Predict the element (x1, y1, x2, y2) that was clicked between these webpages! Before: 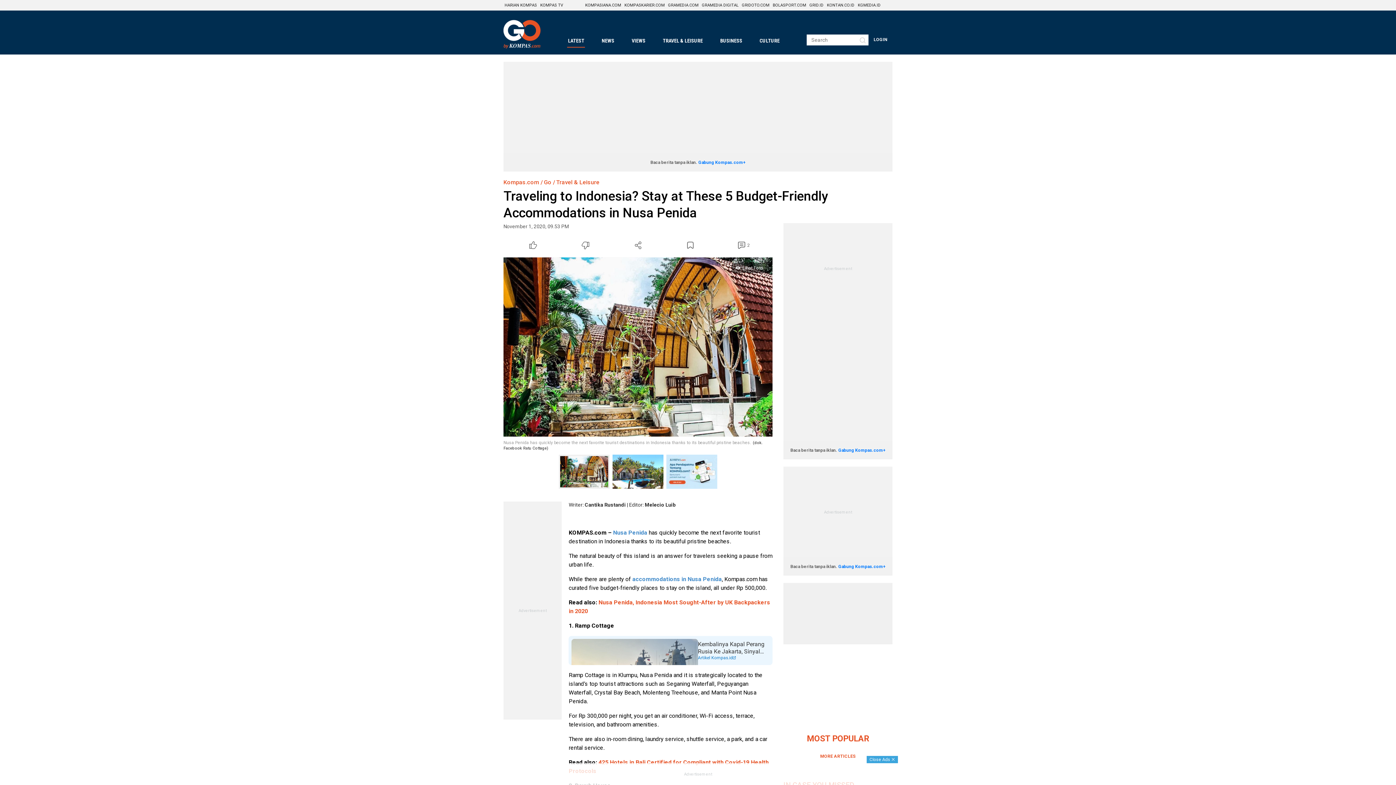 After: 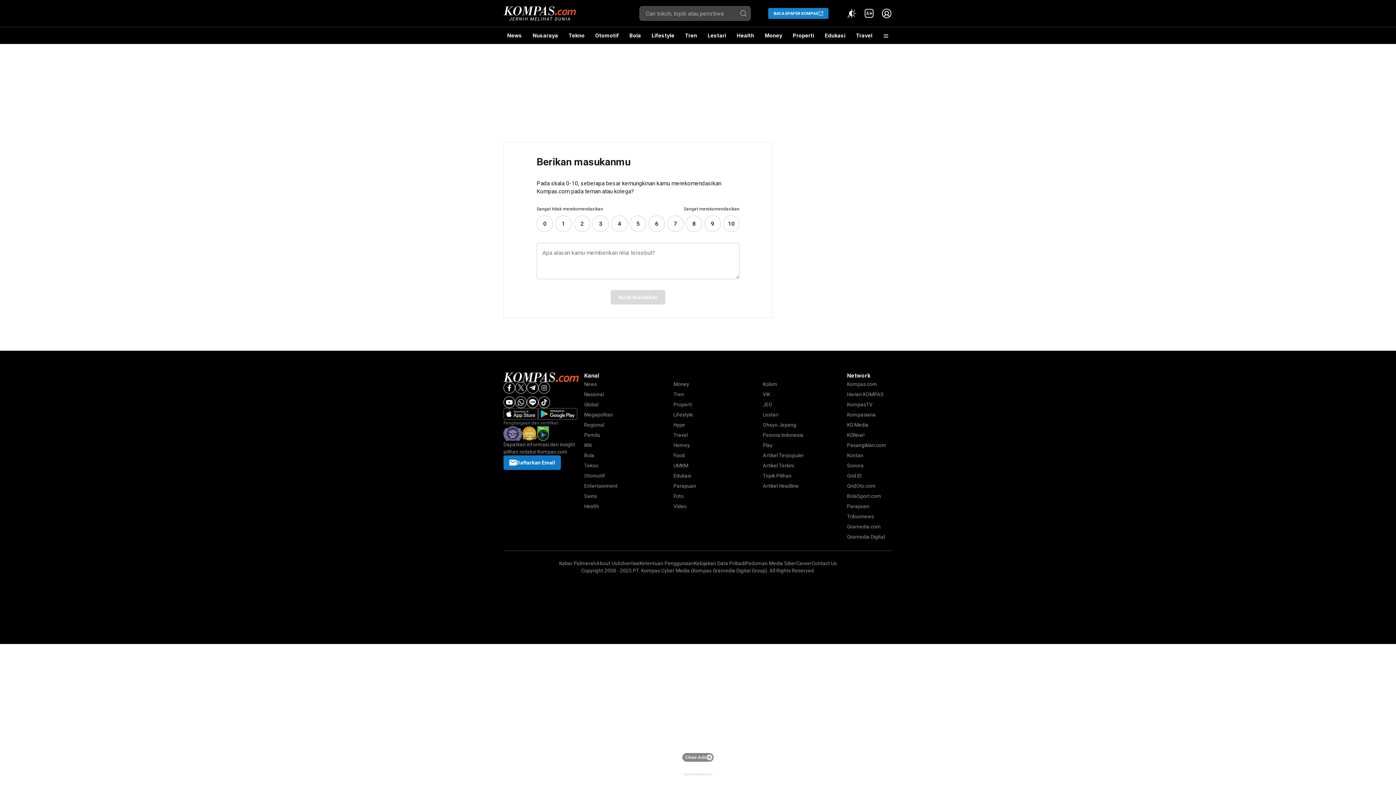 Action: bbox: (666, 455, 717, 488)